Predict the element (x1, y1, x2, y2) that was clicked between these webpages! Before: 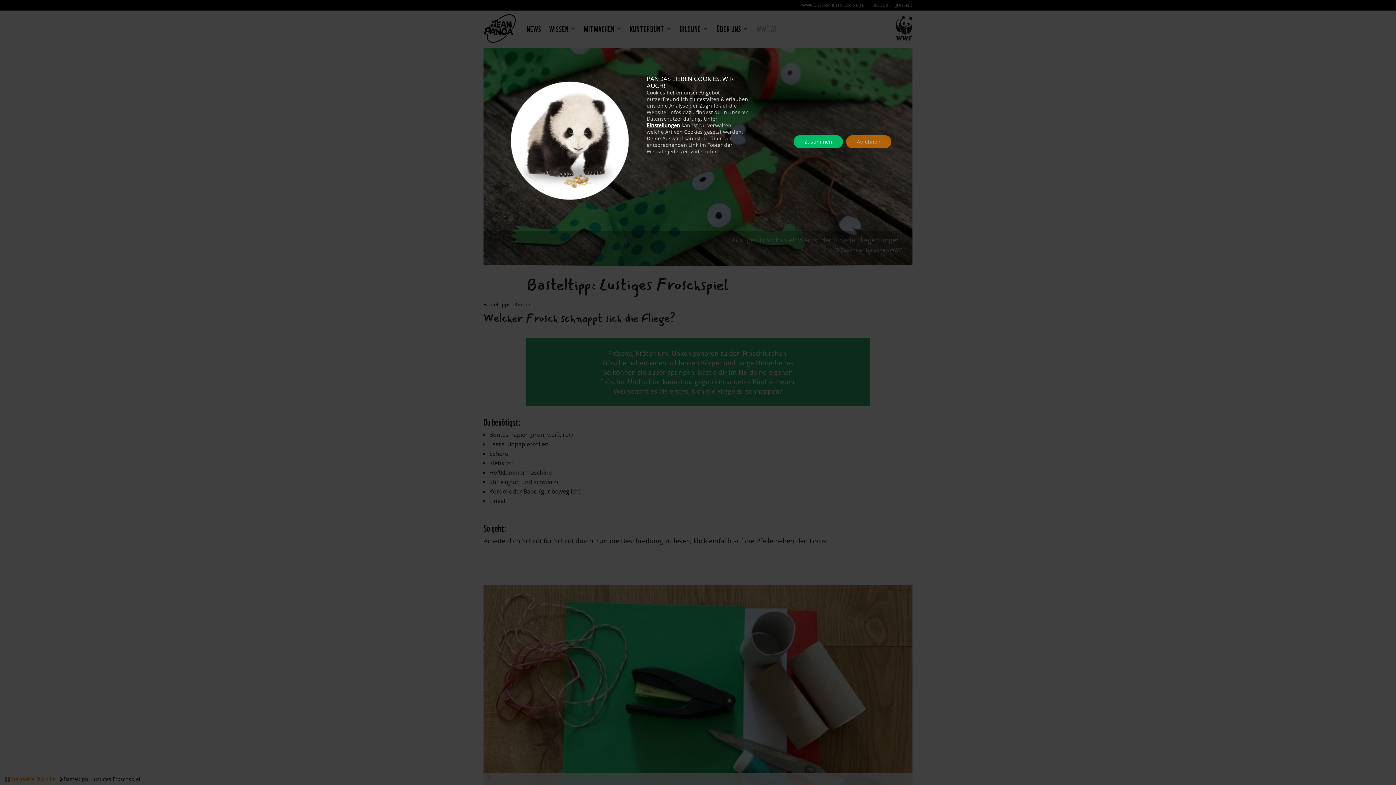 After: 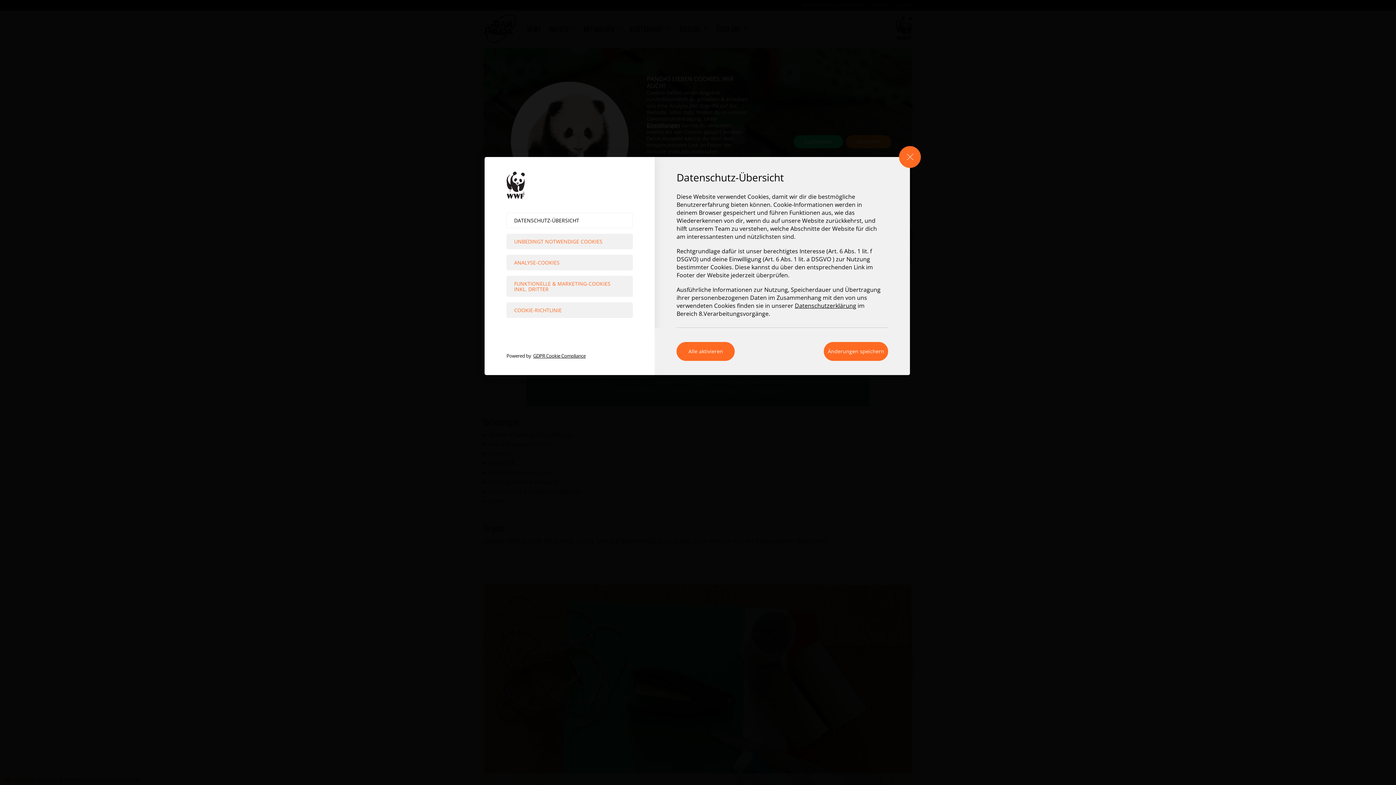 Action: label: Einstellungen bbox: (646, 122, 680, 128)